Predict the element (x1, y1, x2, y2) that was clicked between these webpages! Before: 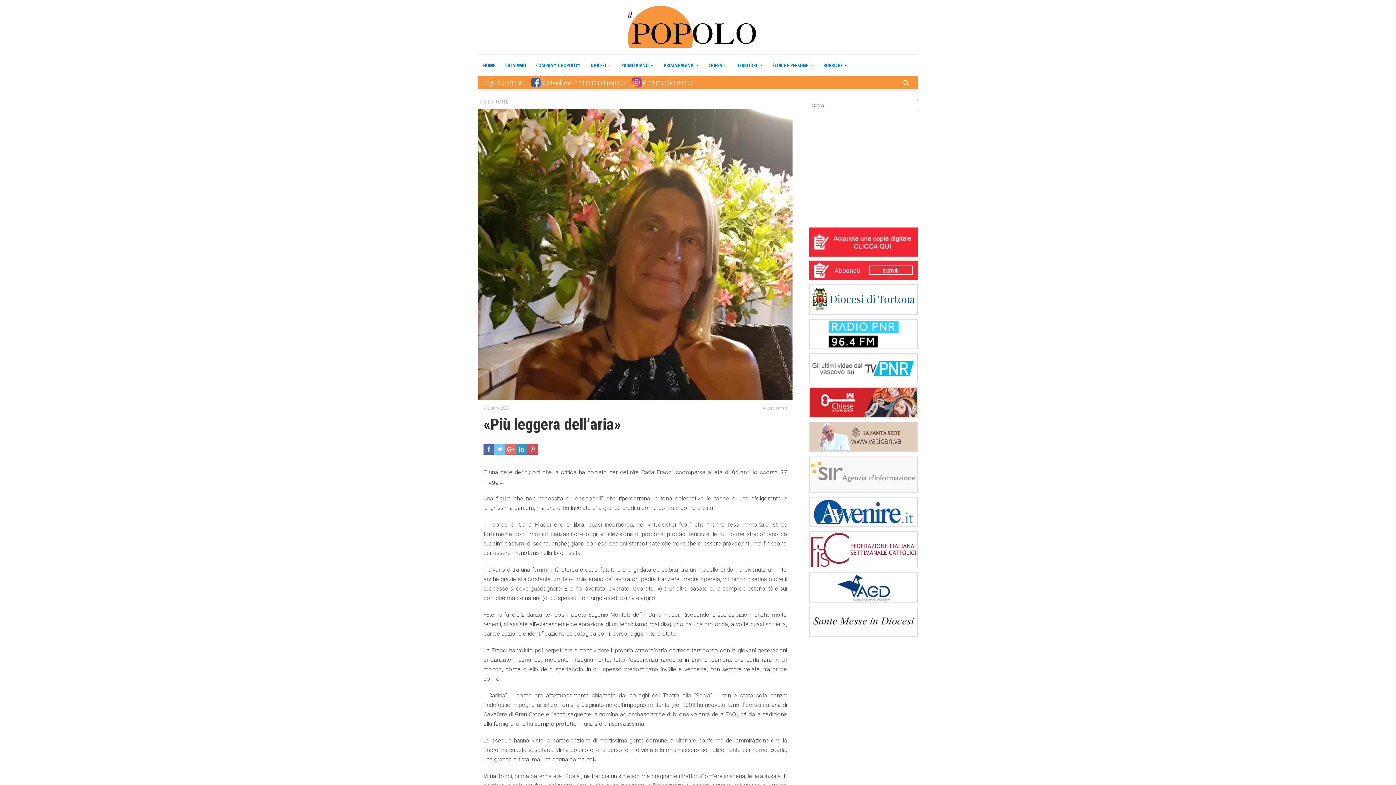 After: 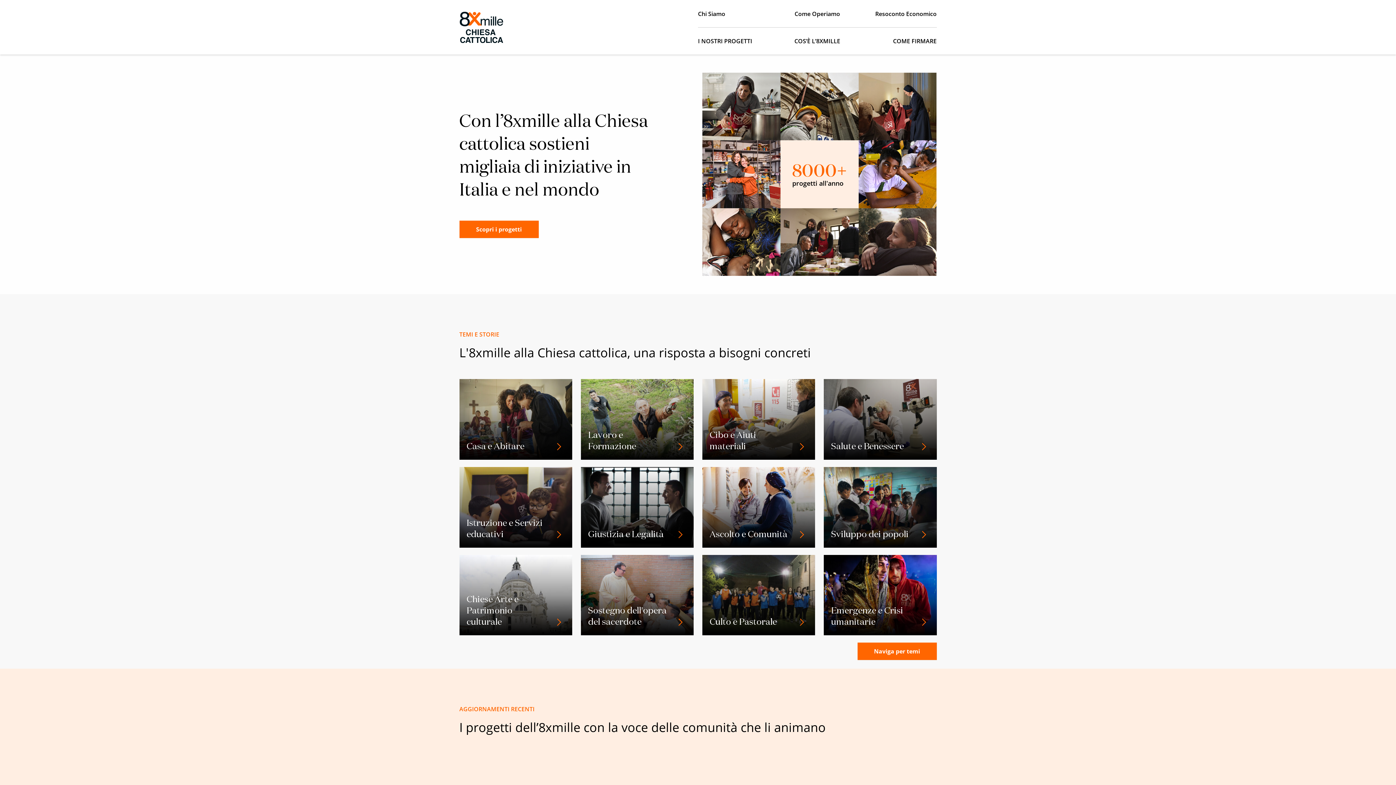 Action: label: 
 bbox: (809, 129, 918, 220)